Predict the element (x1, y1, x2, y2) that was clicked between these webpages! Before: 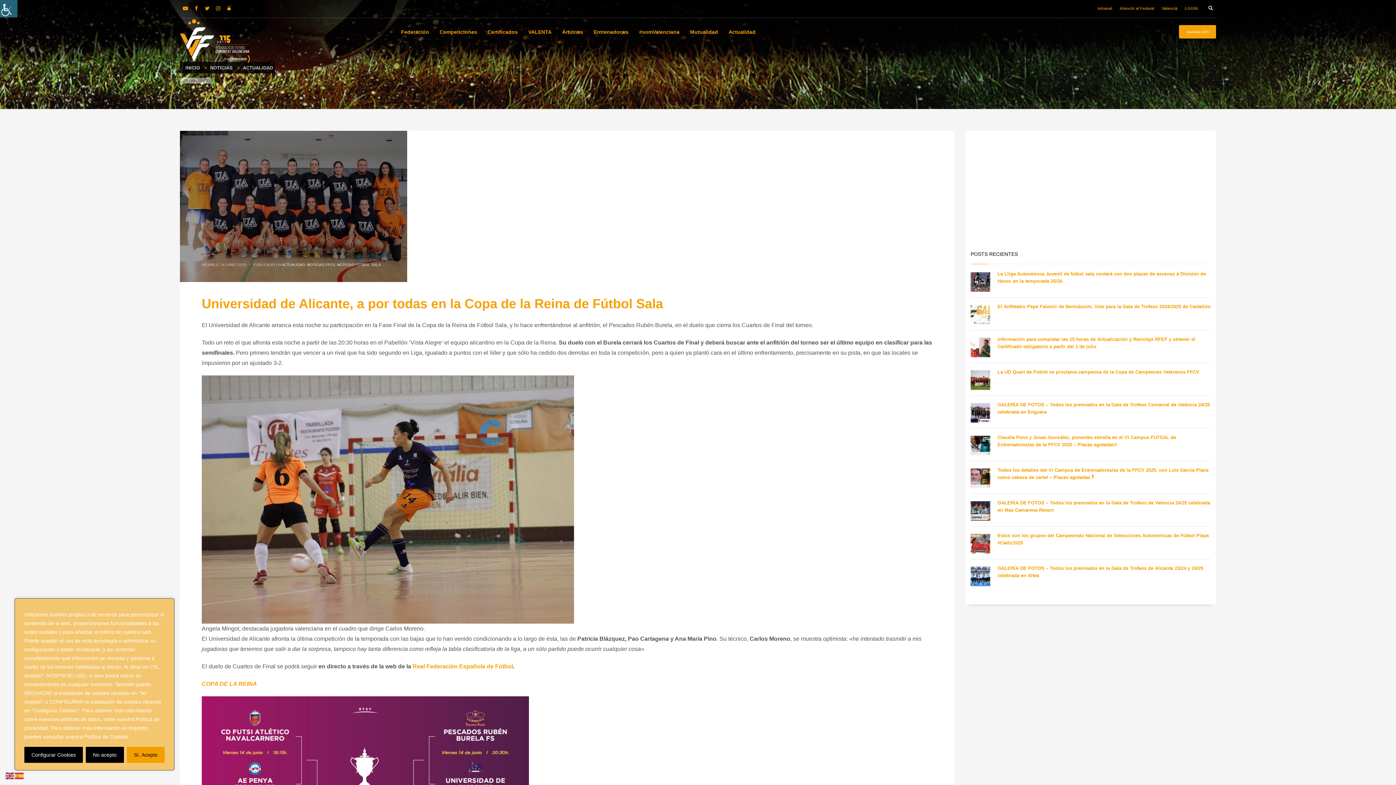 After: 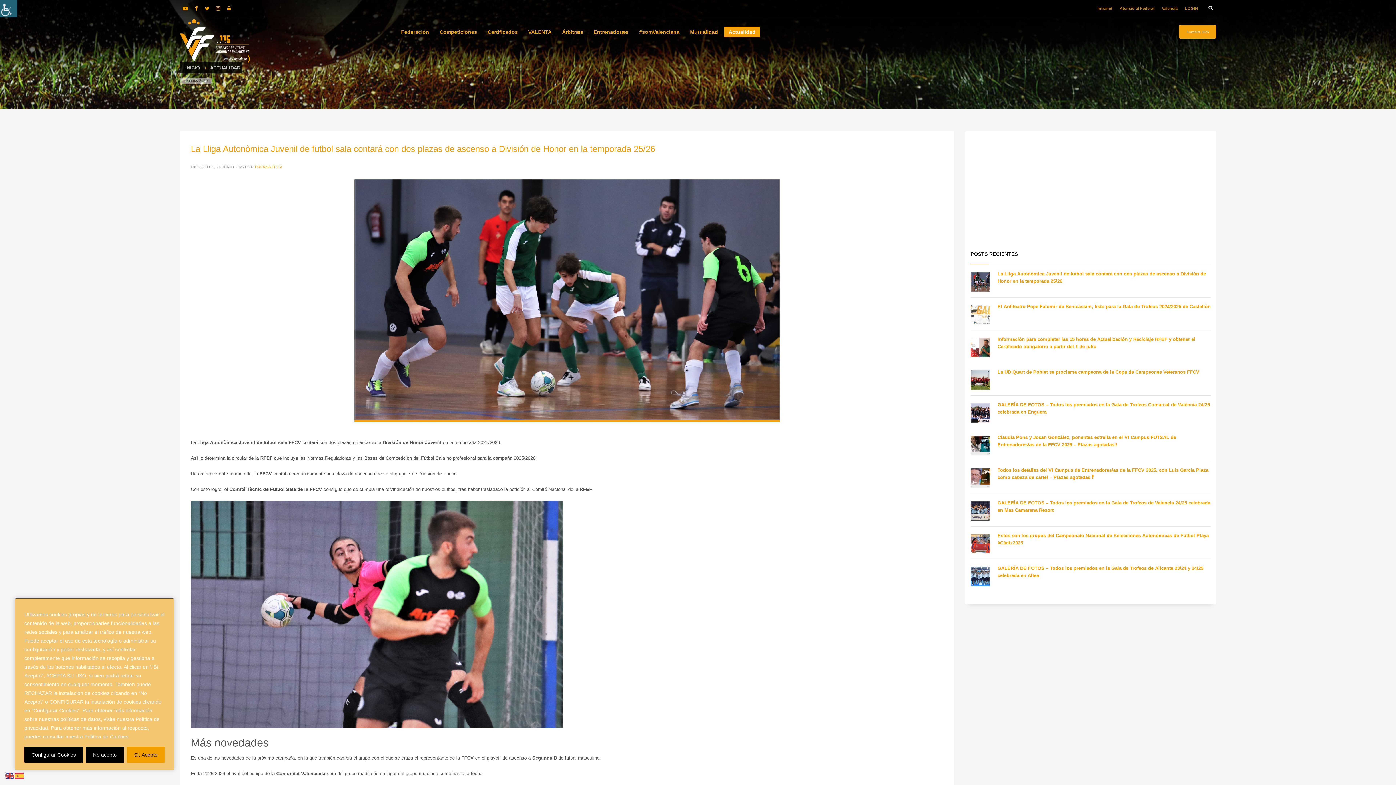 Action: bbox: (724, 27, 760, 36) label: Actualidad